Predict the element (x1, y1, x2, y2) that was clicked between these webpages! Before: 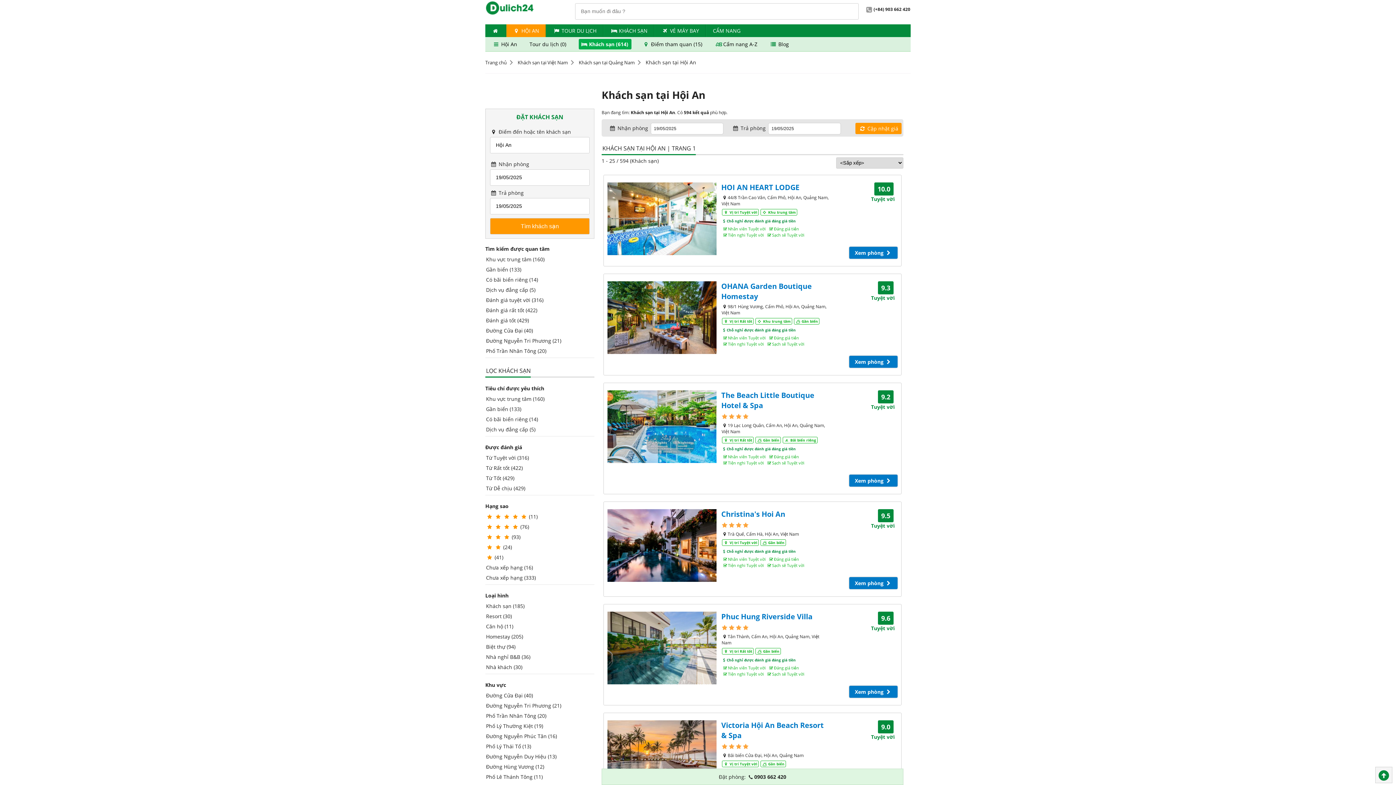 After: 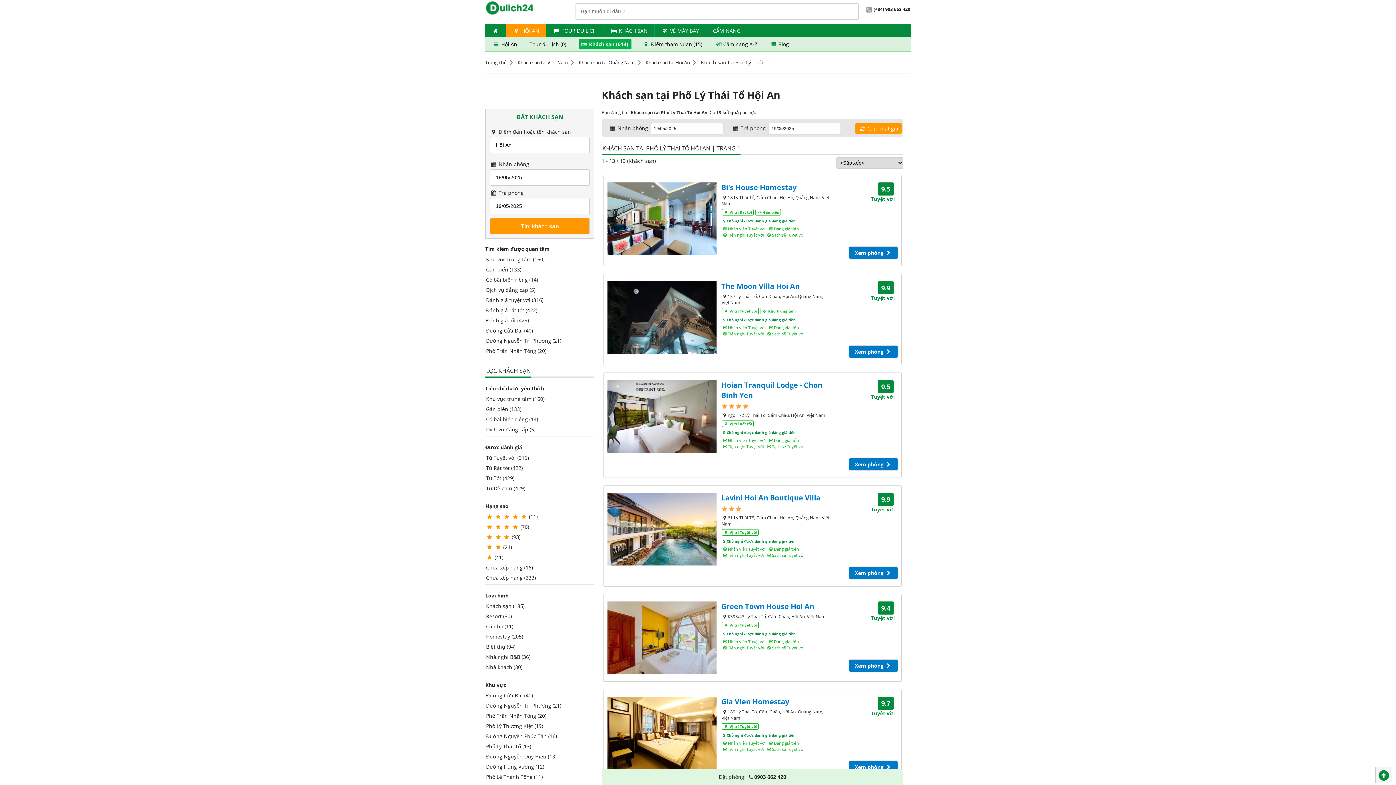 Action: label: Phố Lý Thái Tổ (13) bbox: (486, 743, 531, 750)